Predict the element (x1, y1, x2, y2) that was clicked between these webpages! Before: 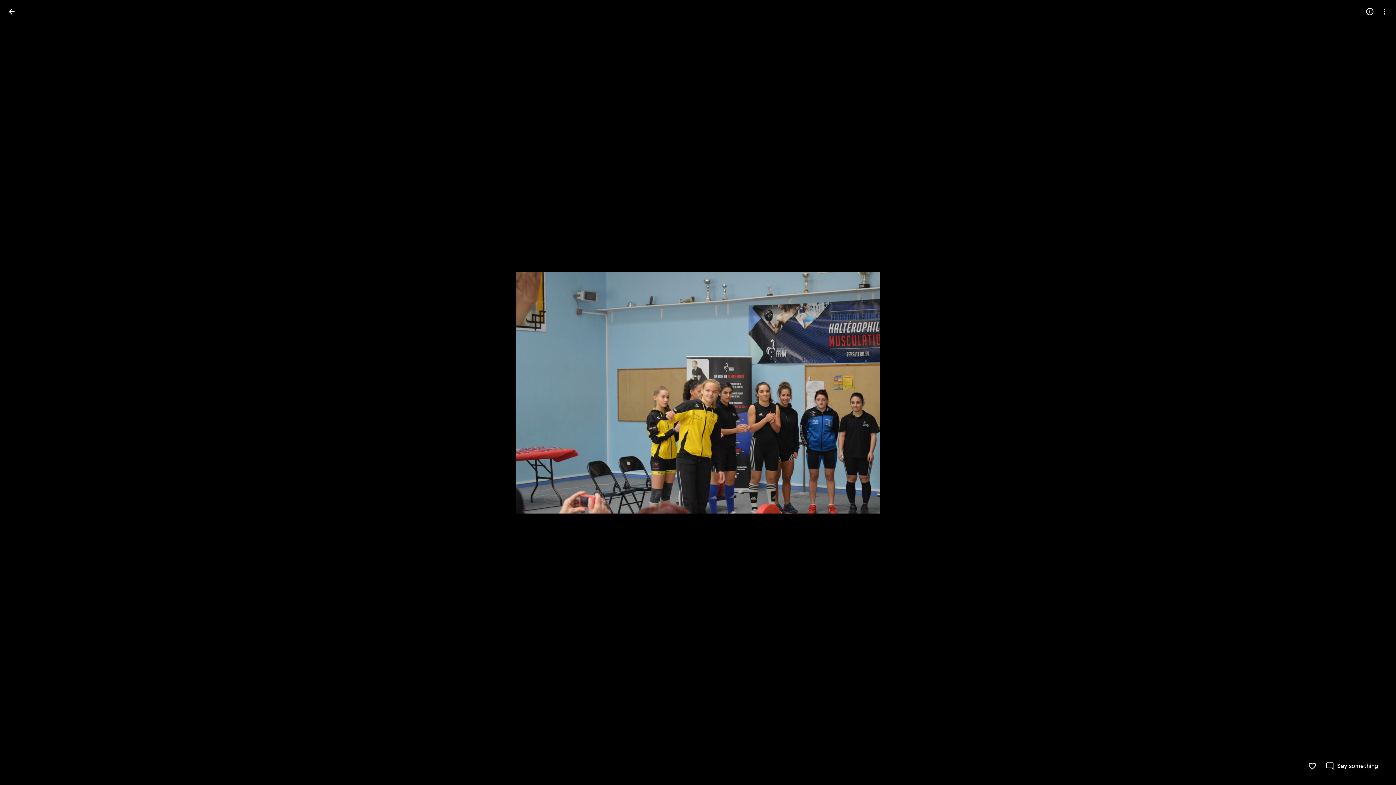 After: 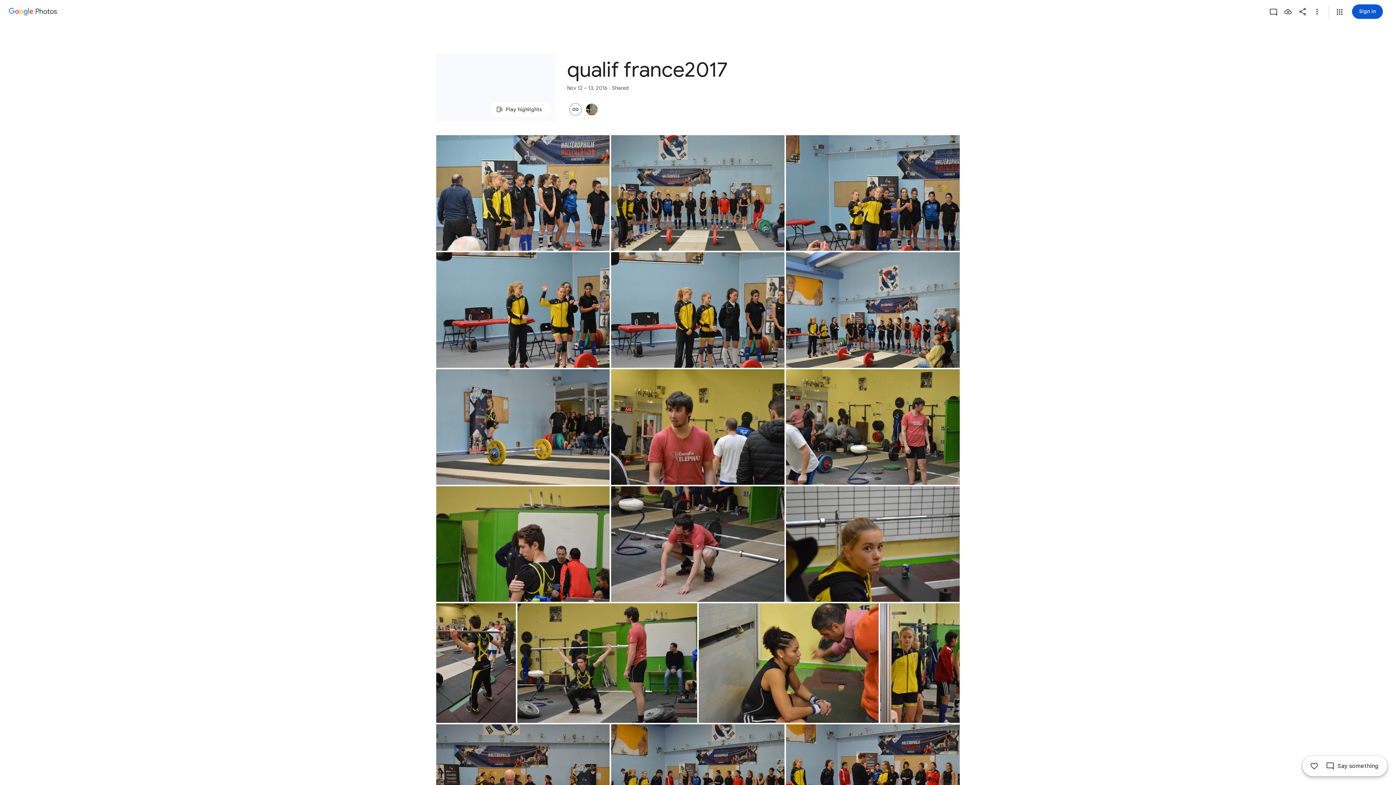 Action: bbox: (2, 2, 20, 20) label: Back to photos